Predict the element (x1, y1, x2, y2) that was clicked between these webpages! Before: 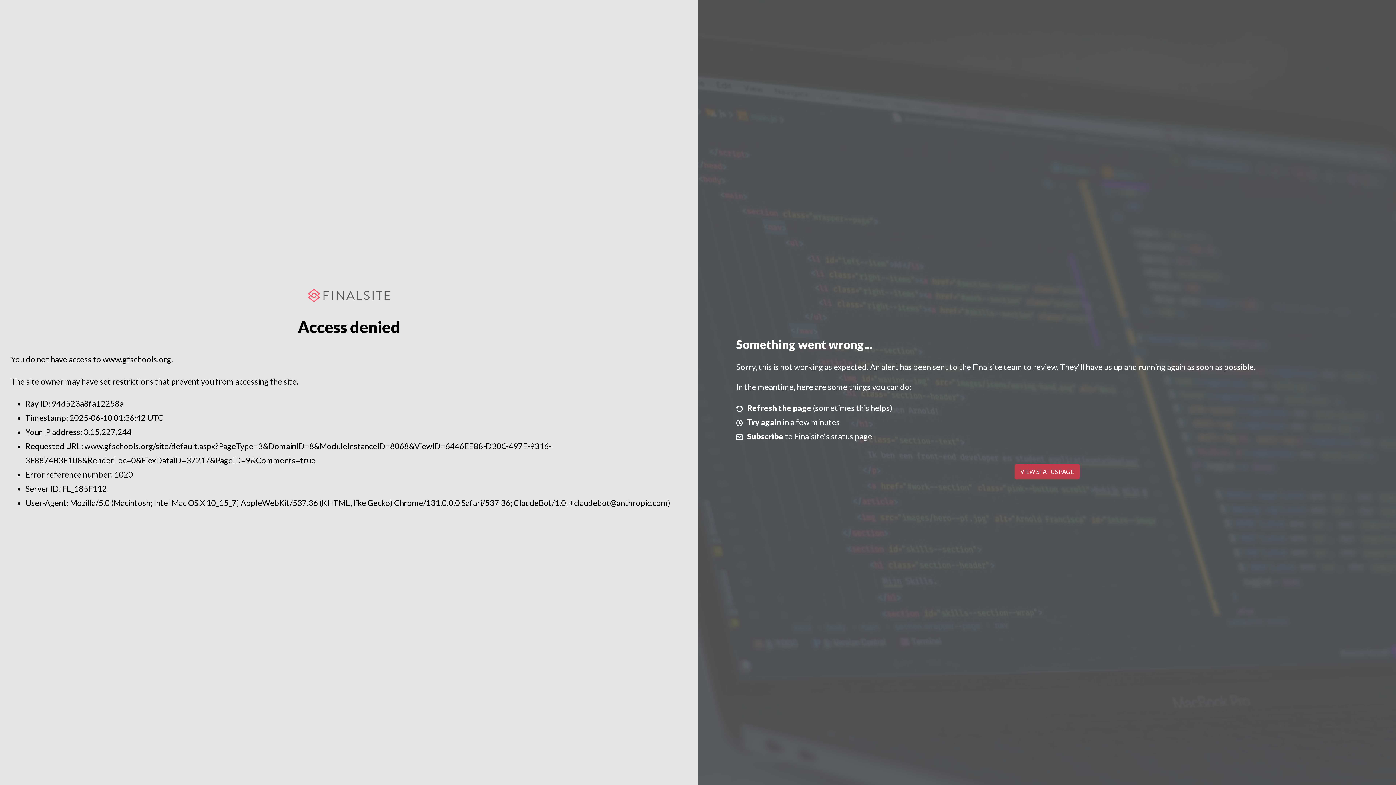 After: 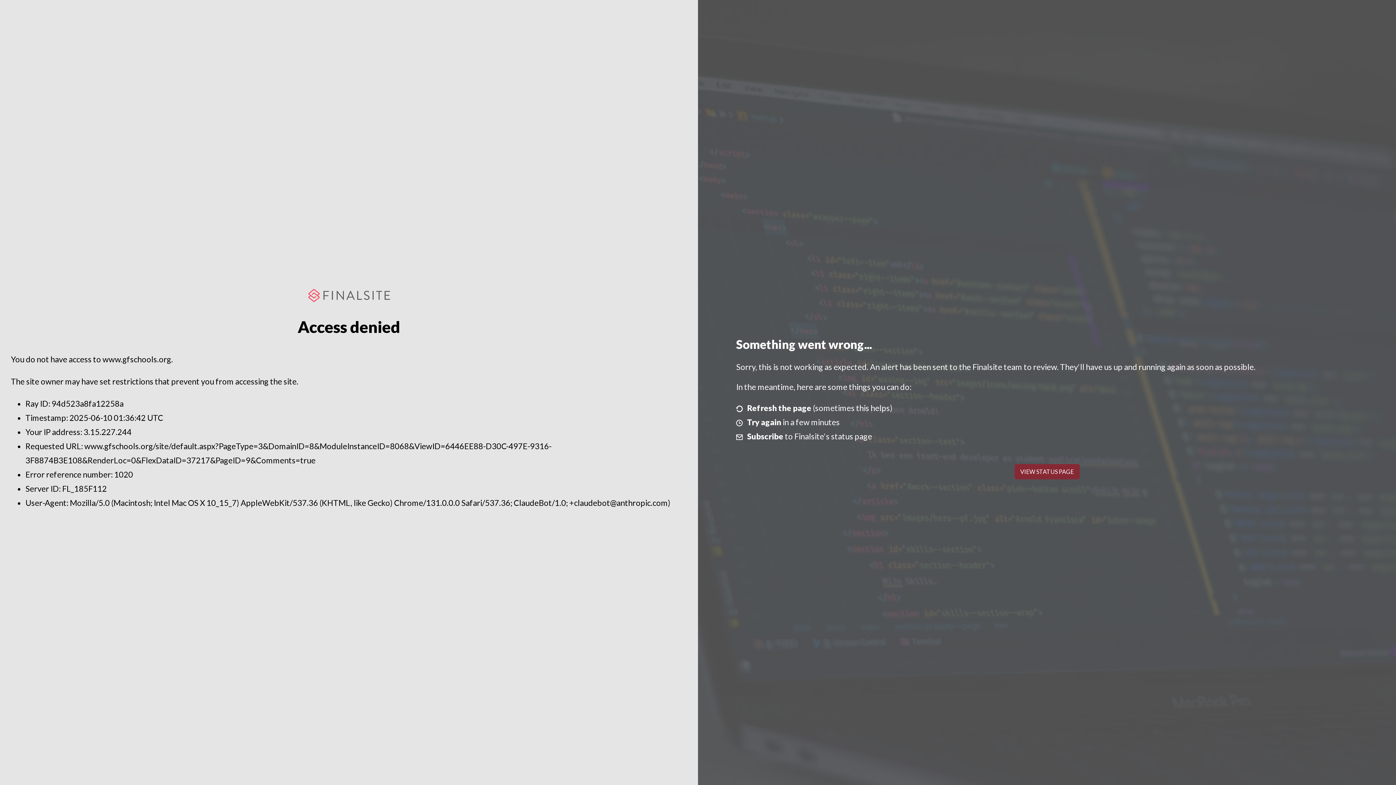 Action: label: VIEW STATUS PAGE bbox: (1014, 464, 1079, 479)